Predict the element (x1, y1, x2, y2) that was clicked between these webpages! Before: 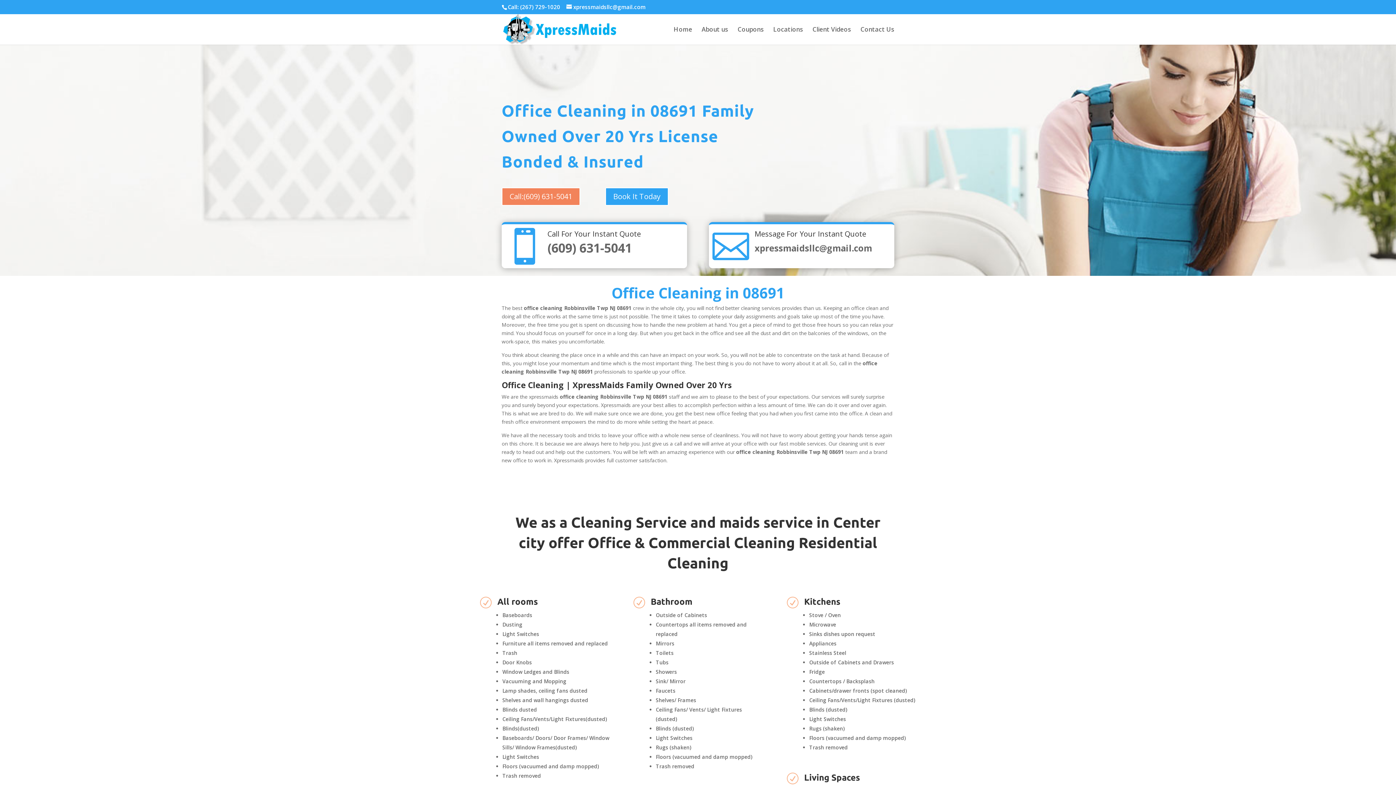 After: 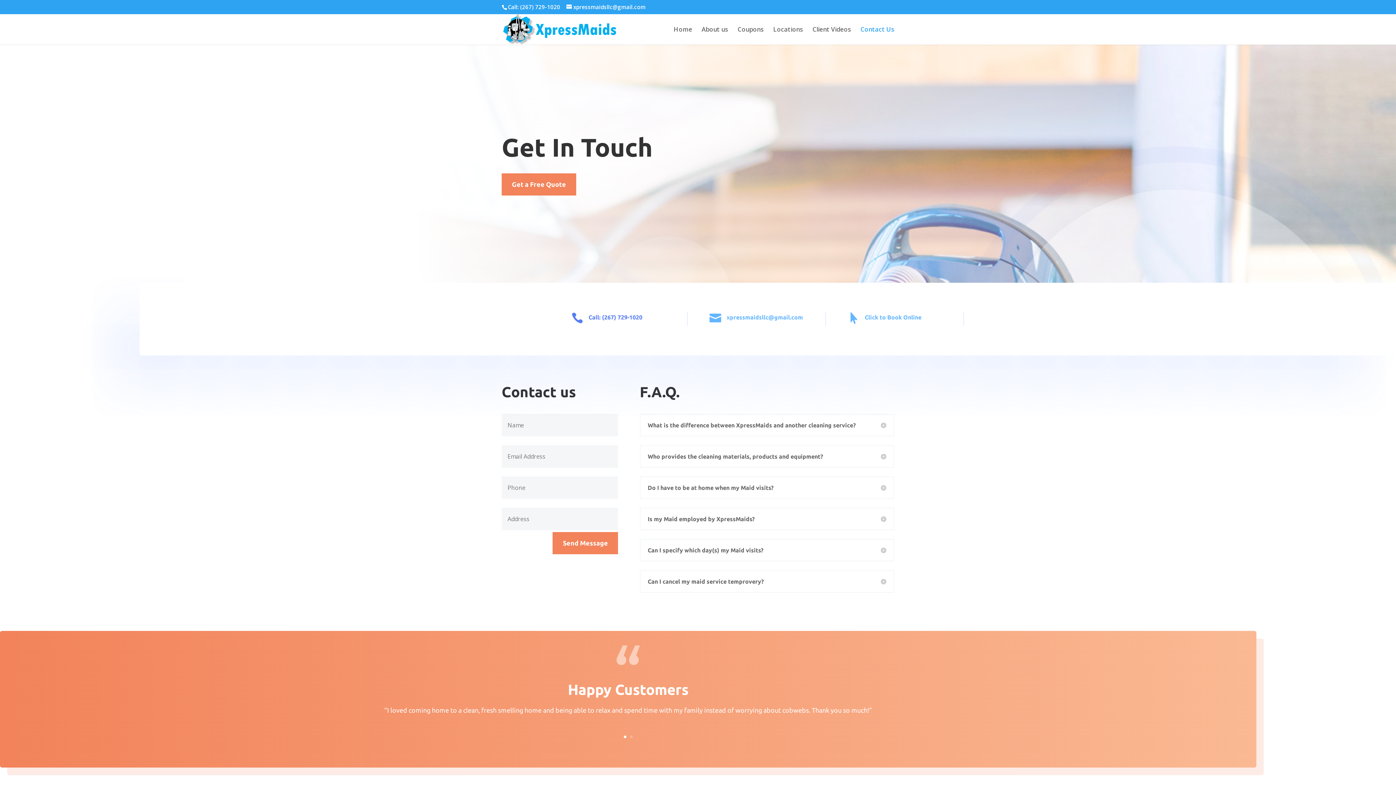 Action: label: Contact Us bbox: (860, 26, 894, 44)